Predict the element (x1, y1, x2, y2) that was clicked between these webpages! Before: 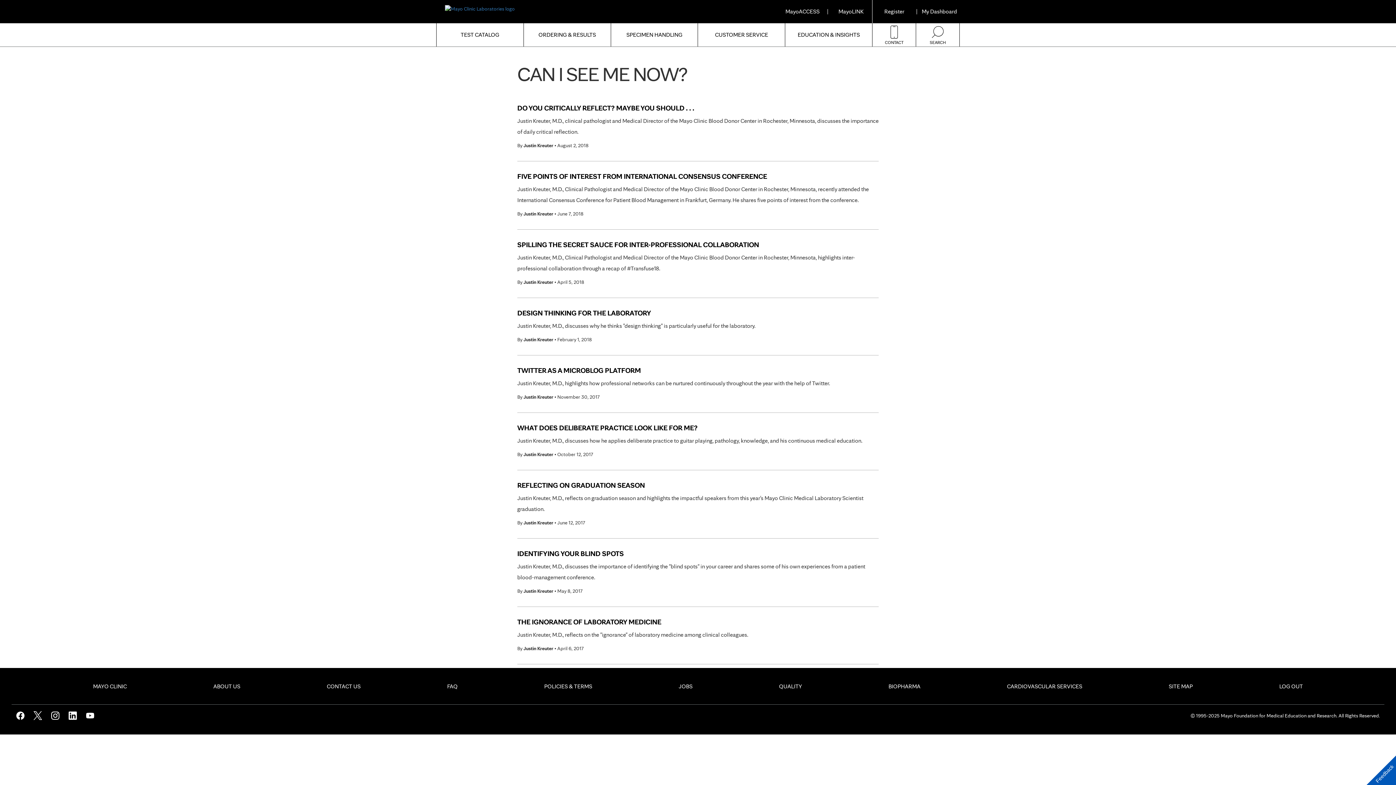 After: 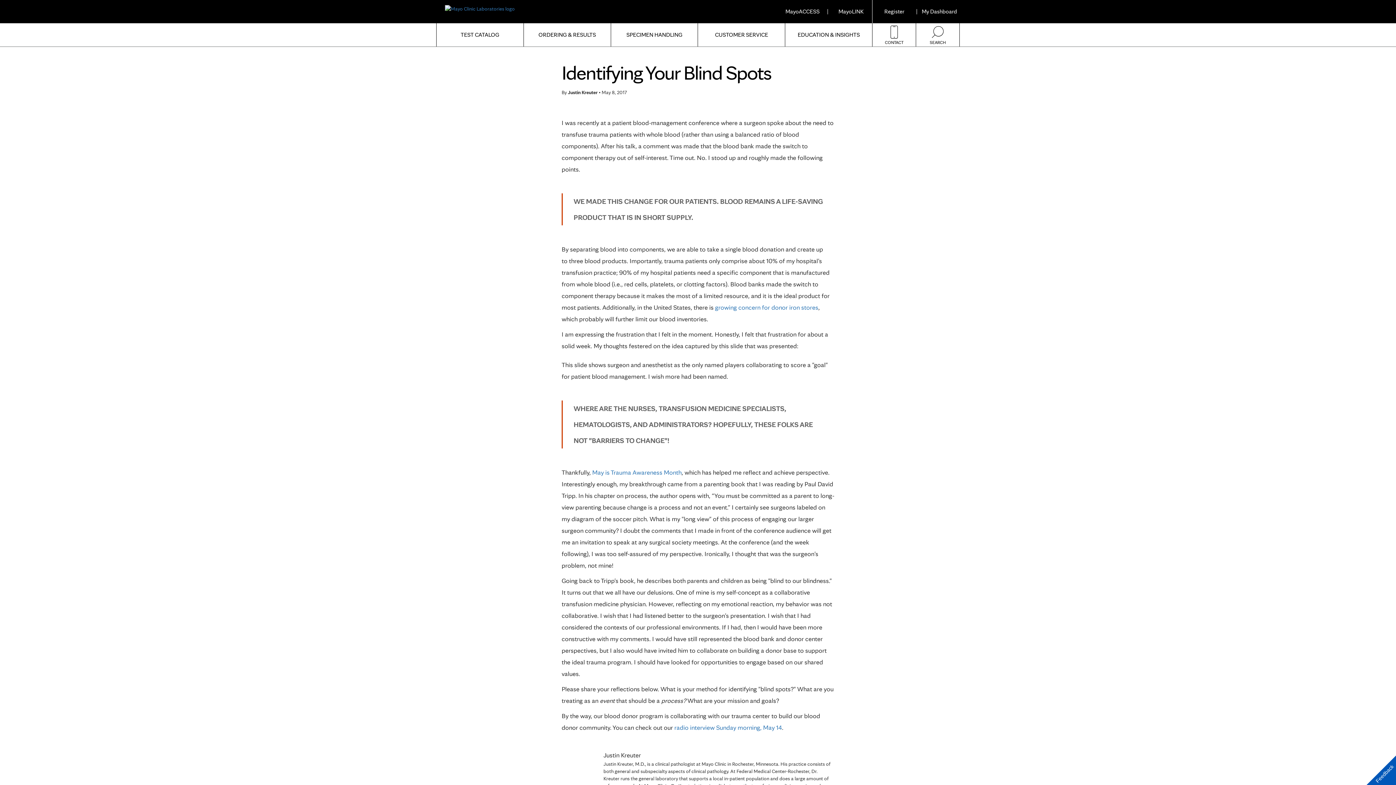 Action: bbox: (517, 549, 878, 557) label: IDENTIFYING YOUR BLIND SPOTS